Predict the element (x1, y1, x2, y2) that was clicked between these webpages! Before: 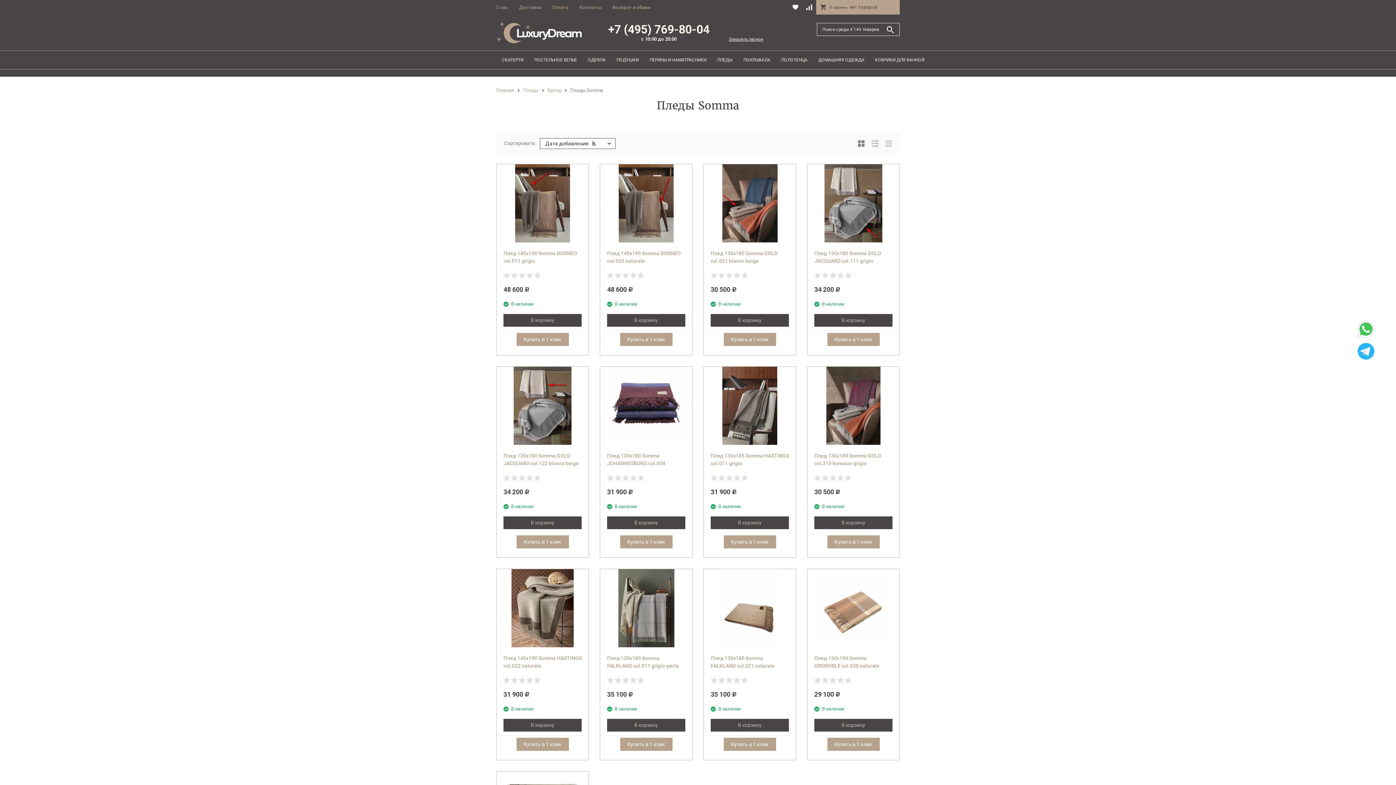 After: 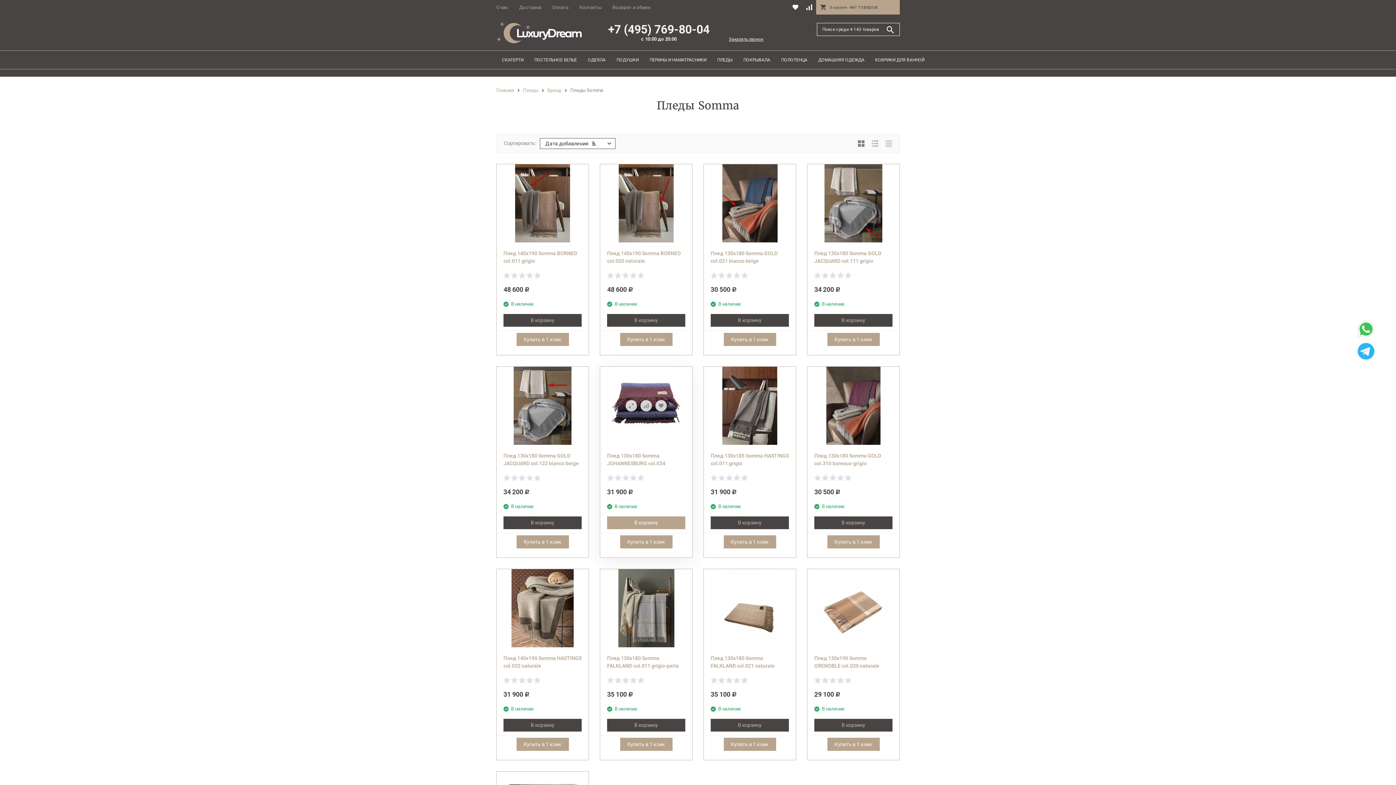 Action: bbox: (607, 516, 685, 529) label: В корзину